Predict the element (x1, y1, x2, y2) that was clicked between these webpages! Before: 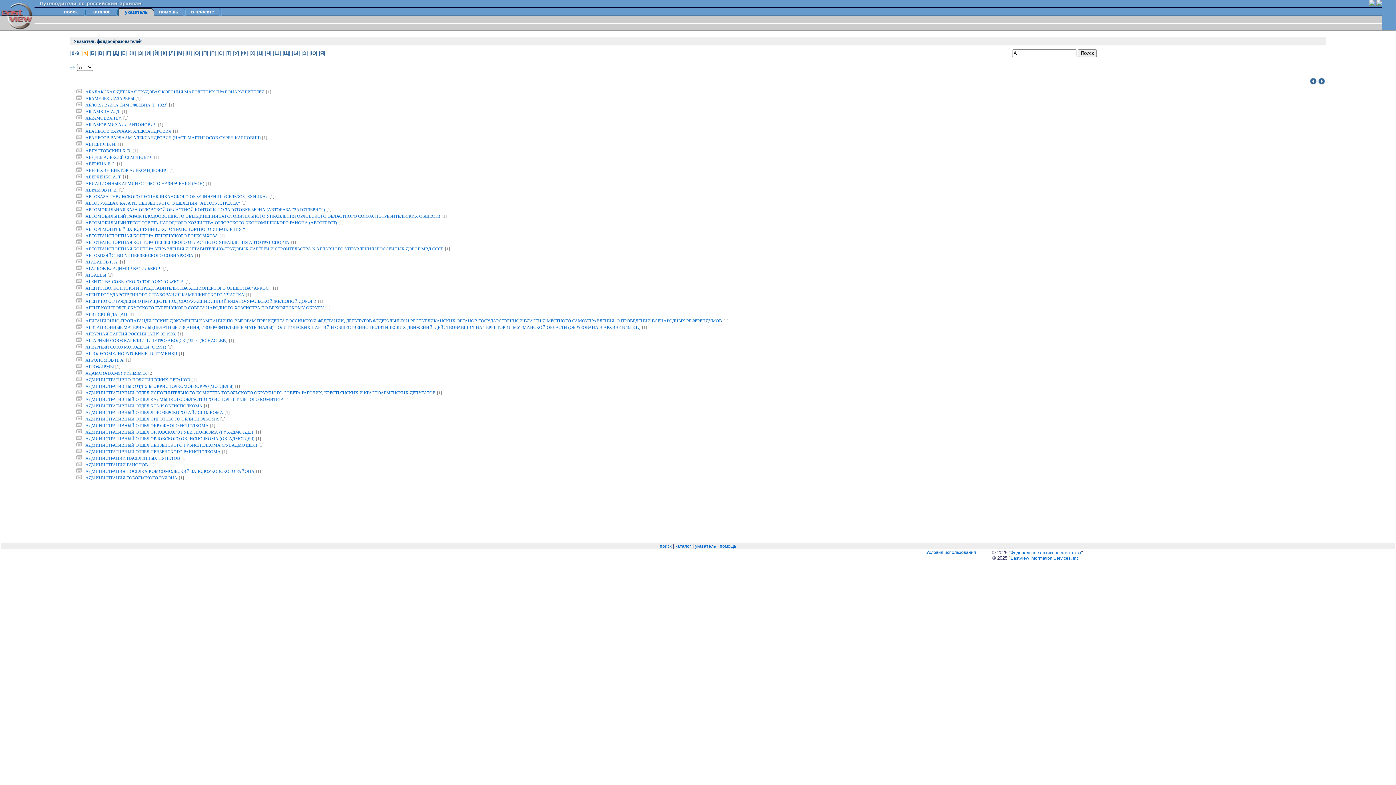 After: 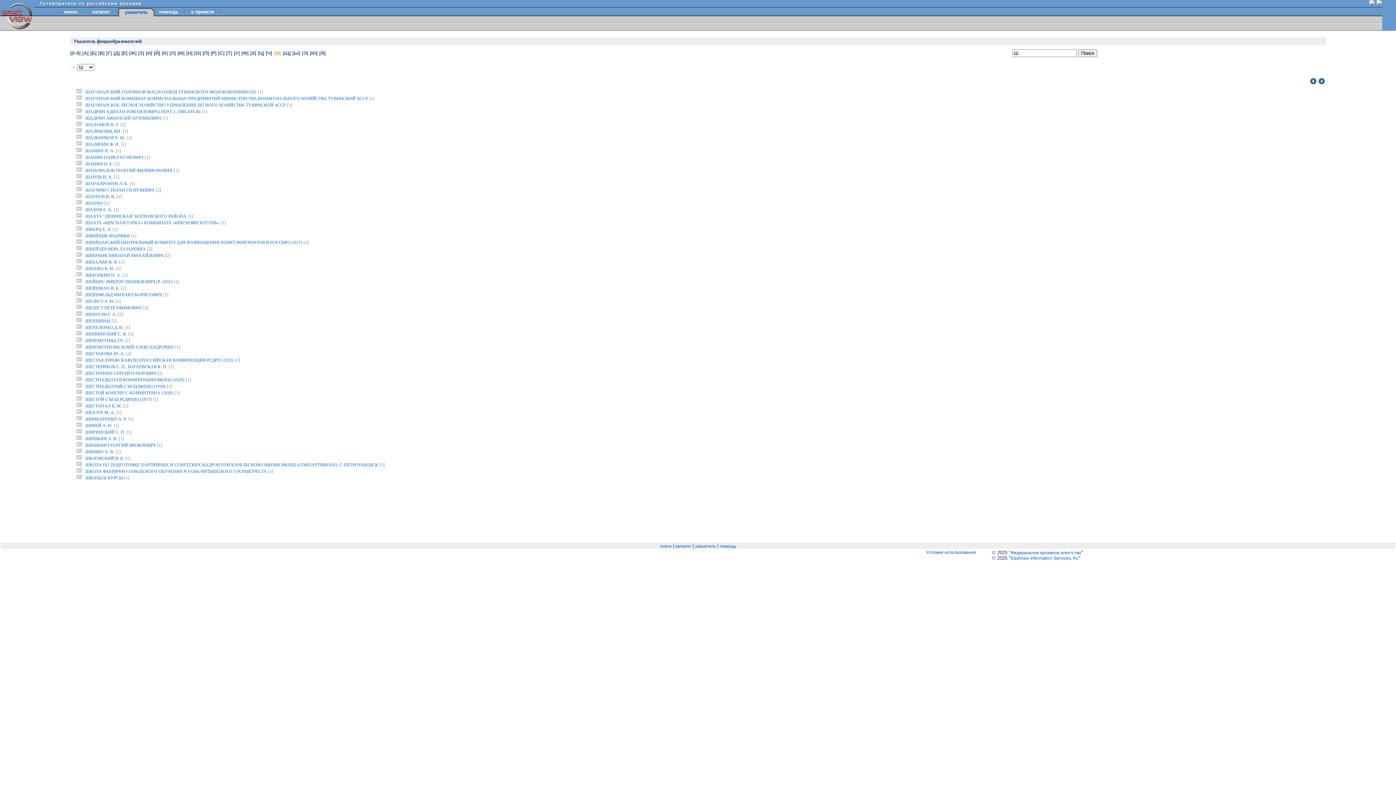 Action: label: |Ш| bbox: (273, 50, 281, 56)